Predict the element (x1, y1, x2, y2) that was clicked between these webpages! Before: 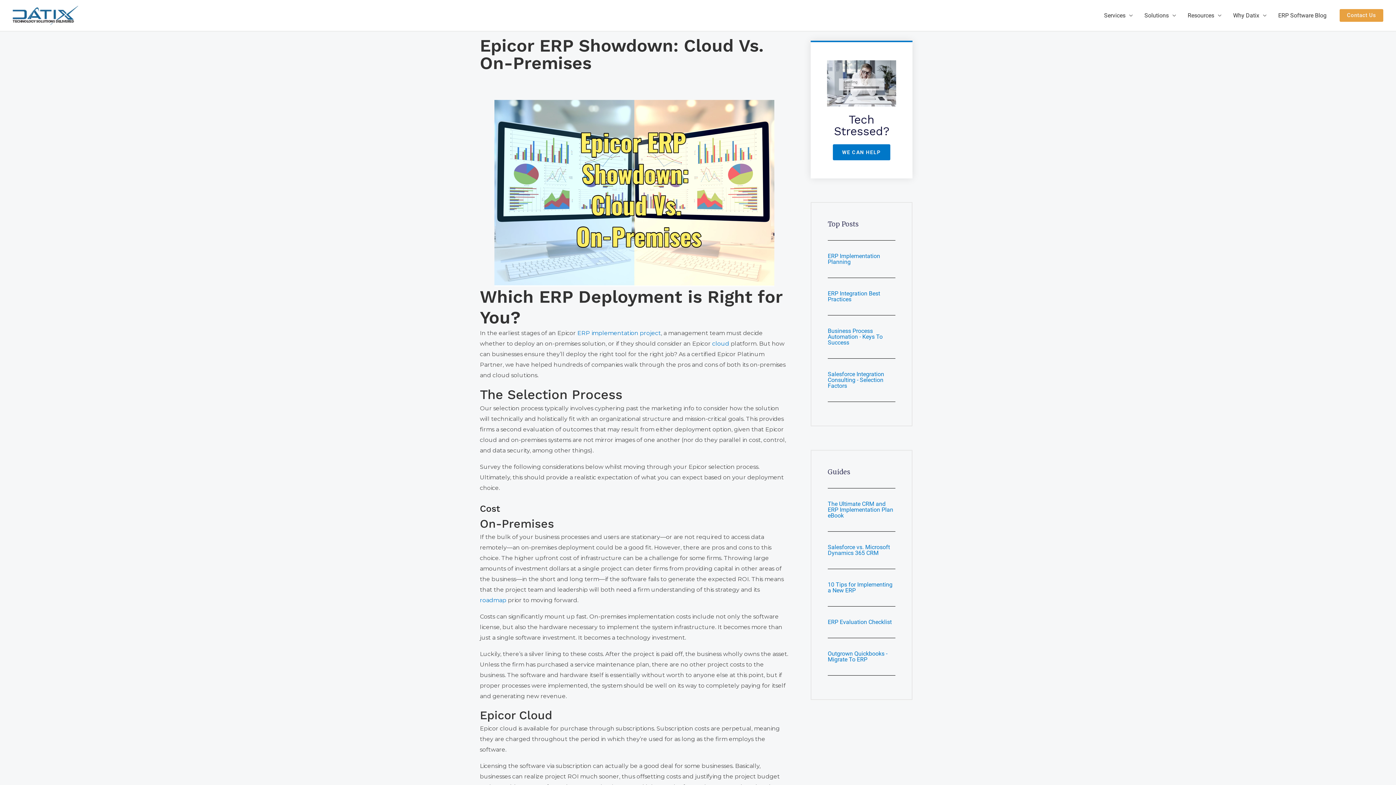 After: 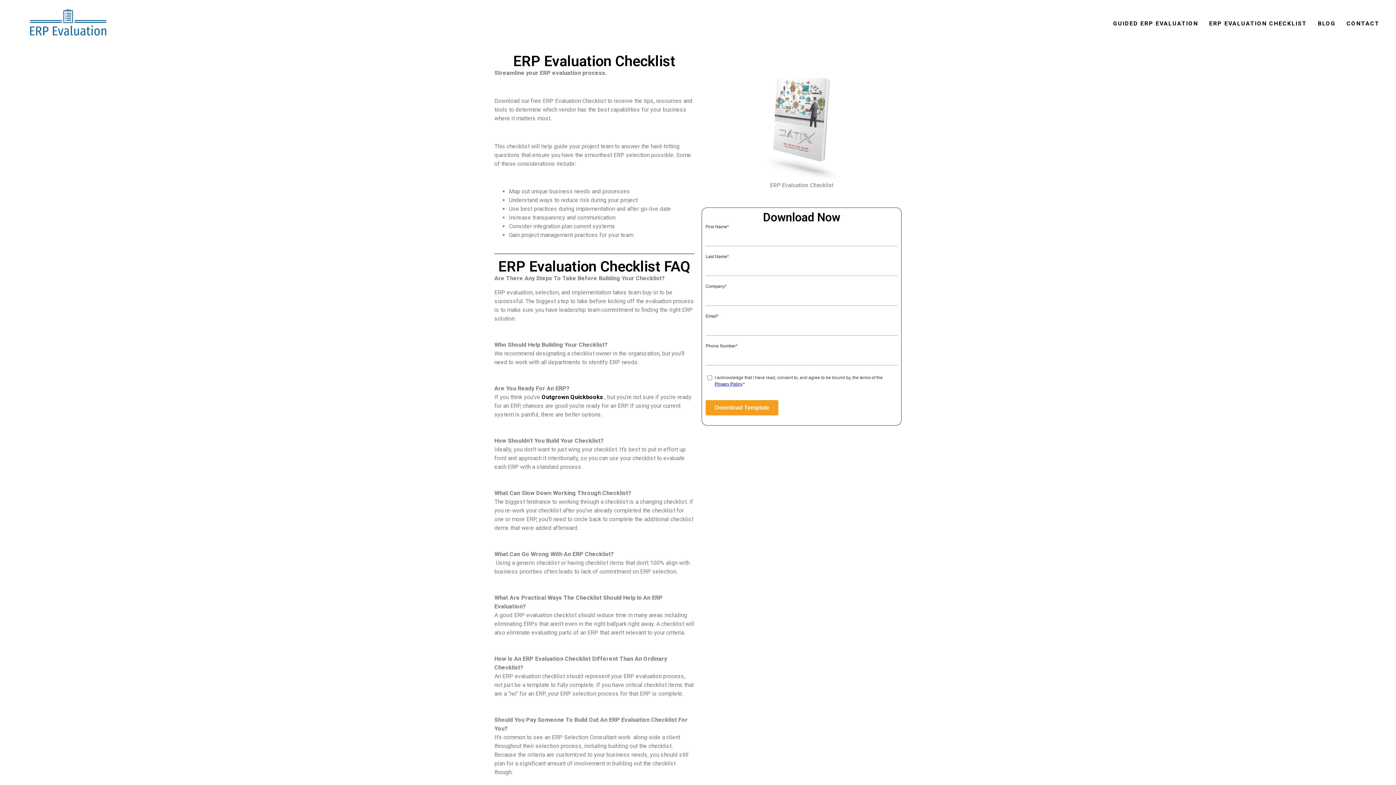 Action: label: ERP Evaluation Checklist bbox: (828, 618, 892, 625)